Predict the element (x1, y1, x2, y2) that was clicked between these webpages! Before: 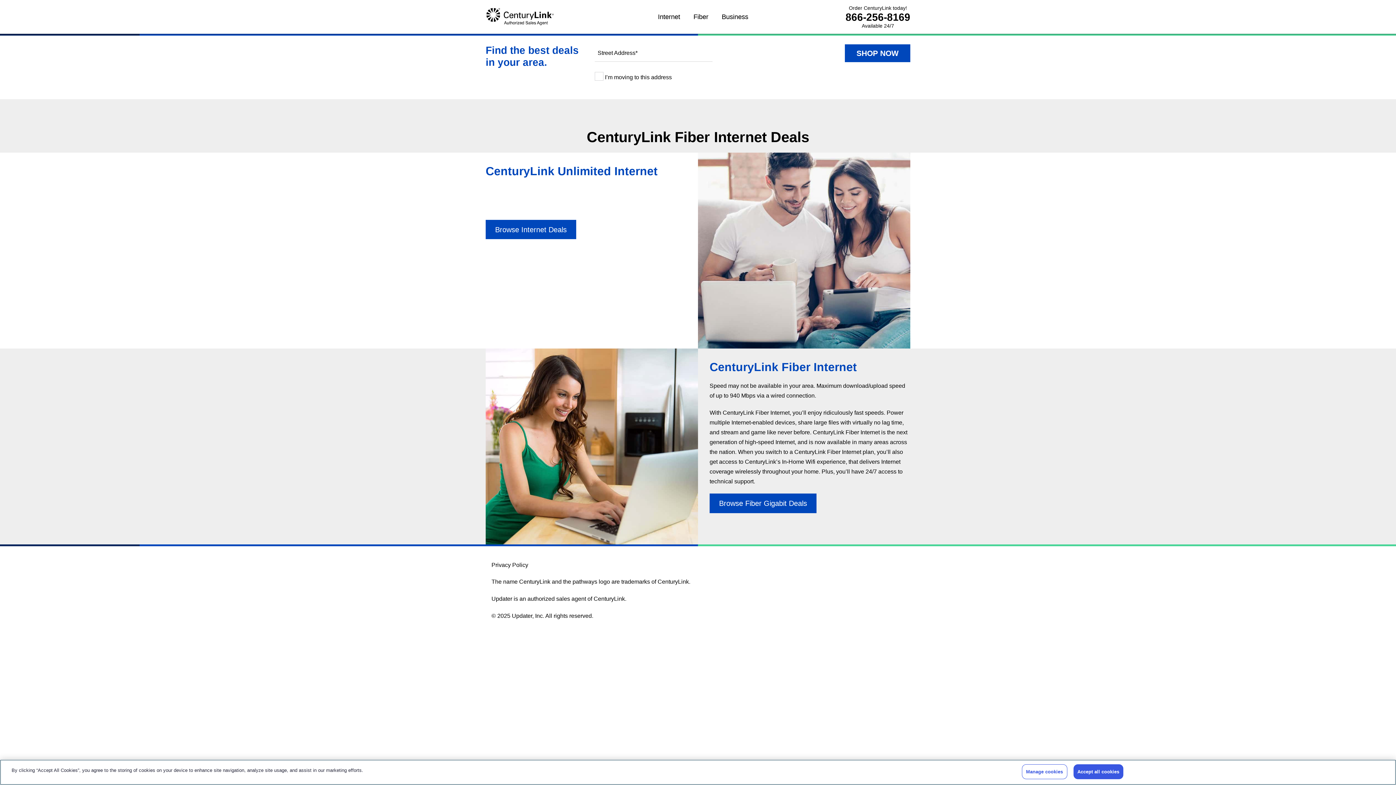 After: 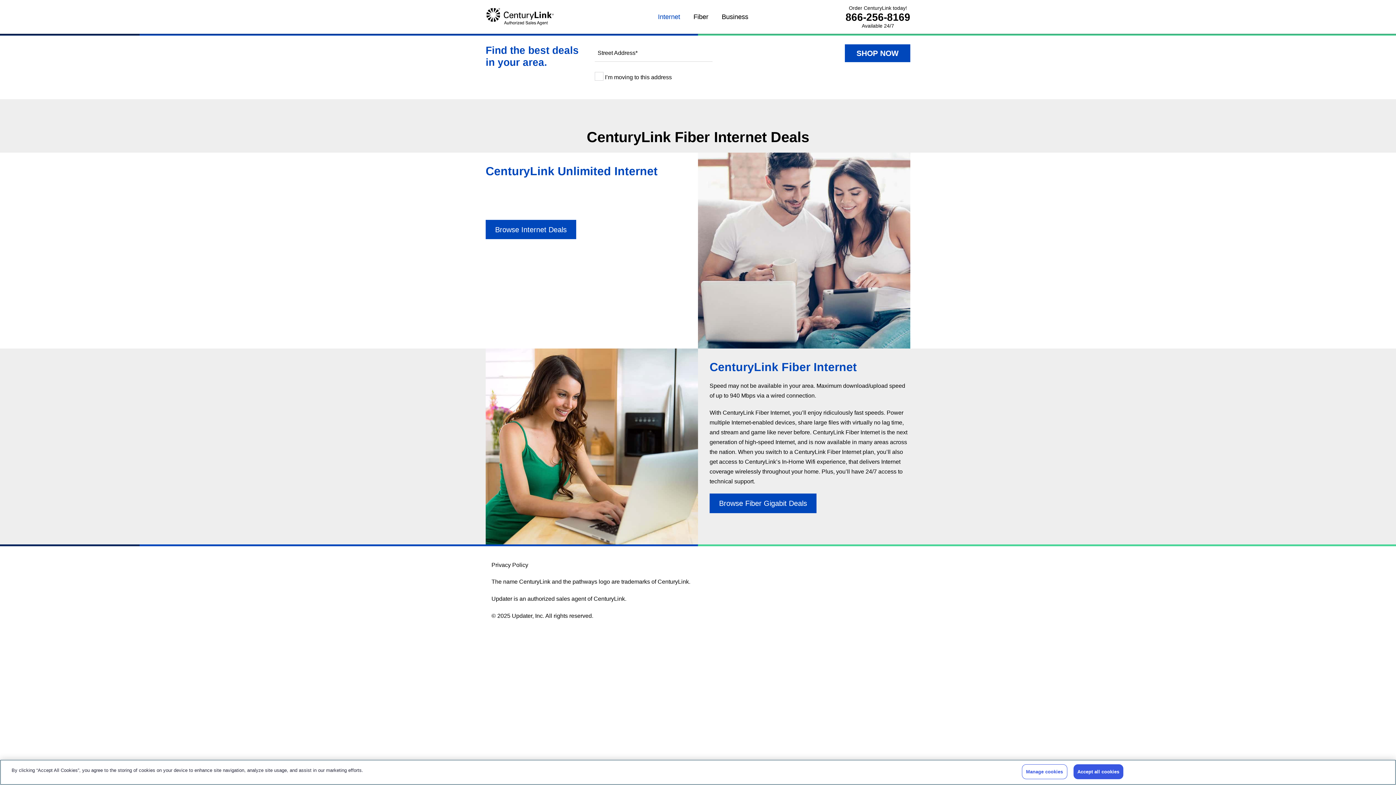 Action: bbox: (485, 12, 554, 20)